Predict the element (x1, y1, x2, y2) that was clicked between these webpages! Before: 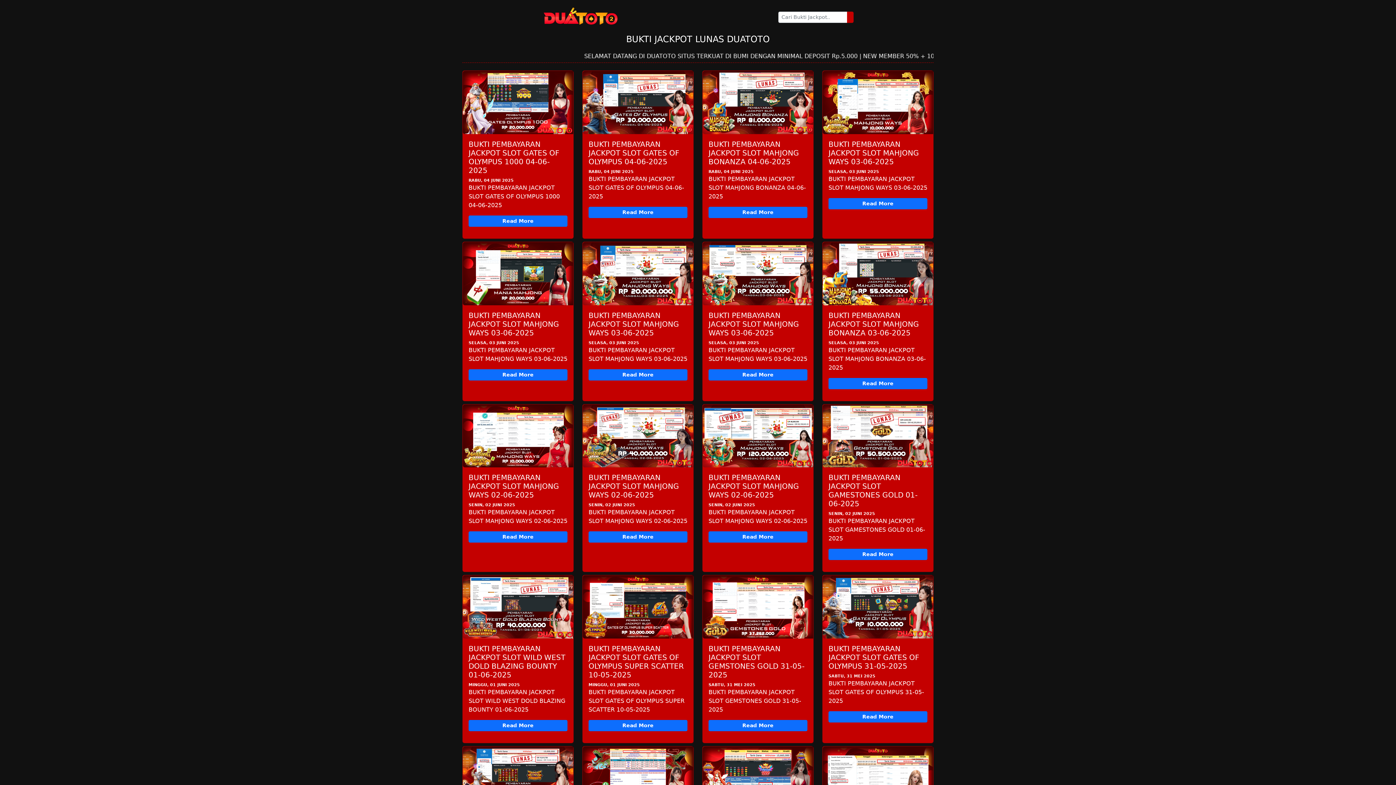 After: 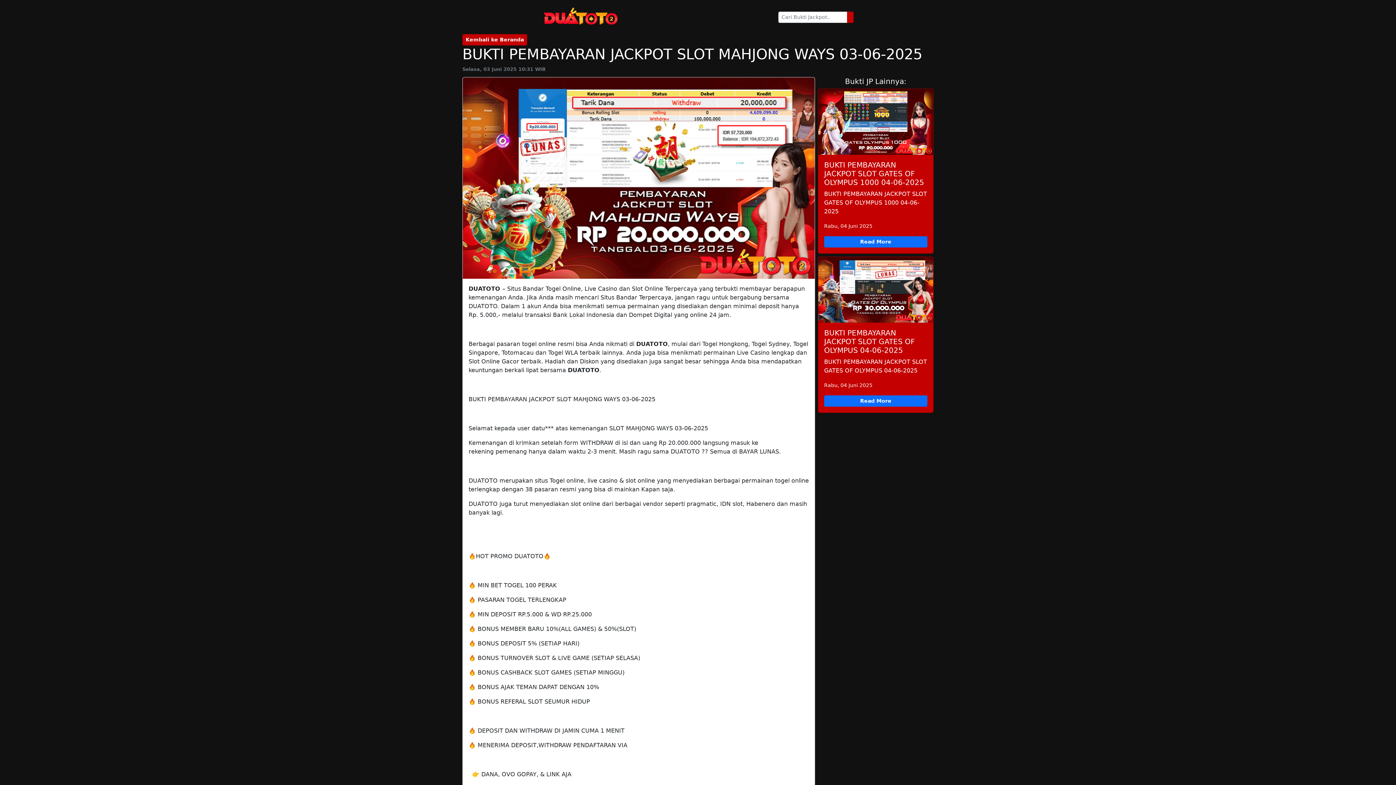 Action: label: Read More bbox: (588, 369, 687, 380)